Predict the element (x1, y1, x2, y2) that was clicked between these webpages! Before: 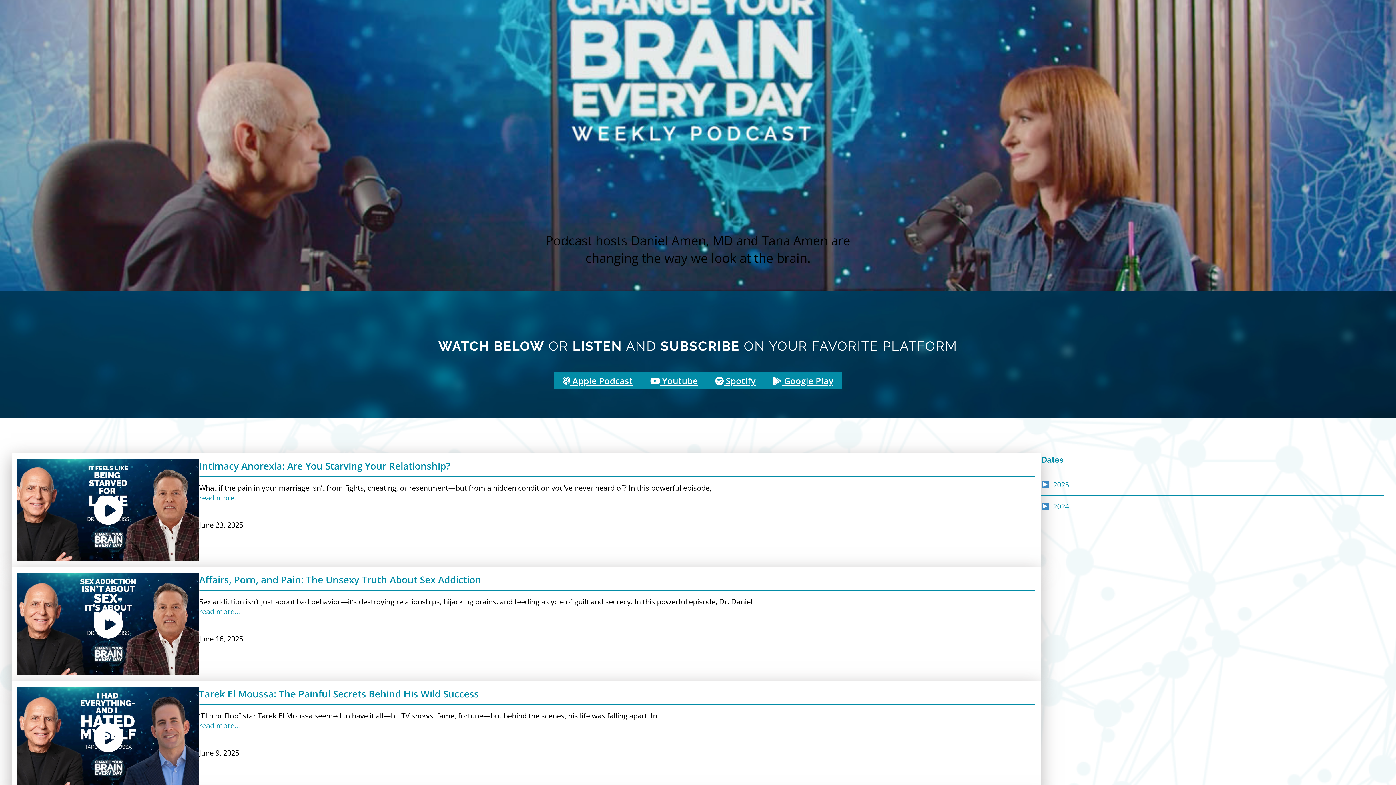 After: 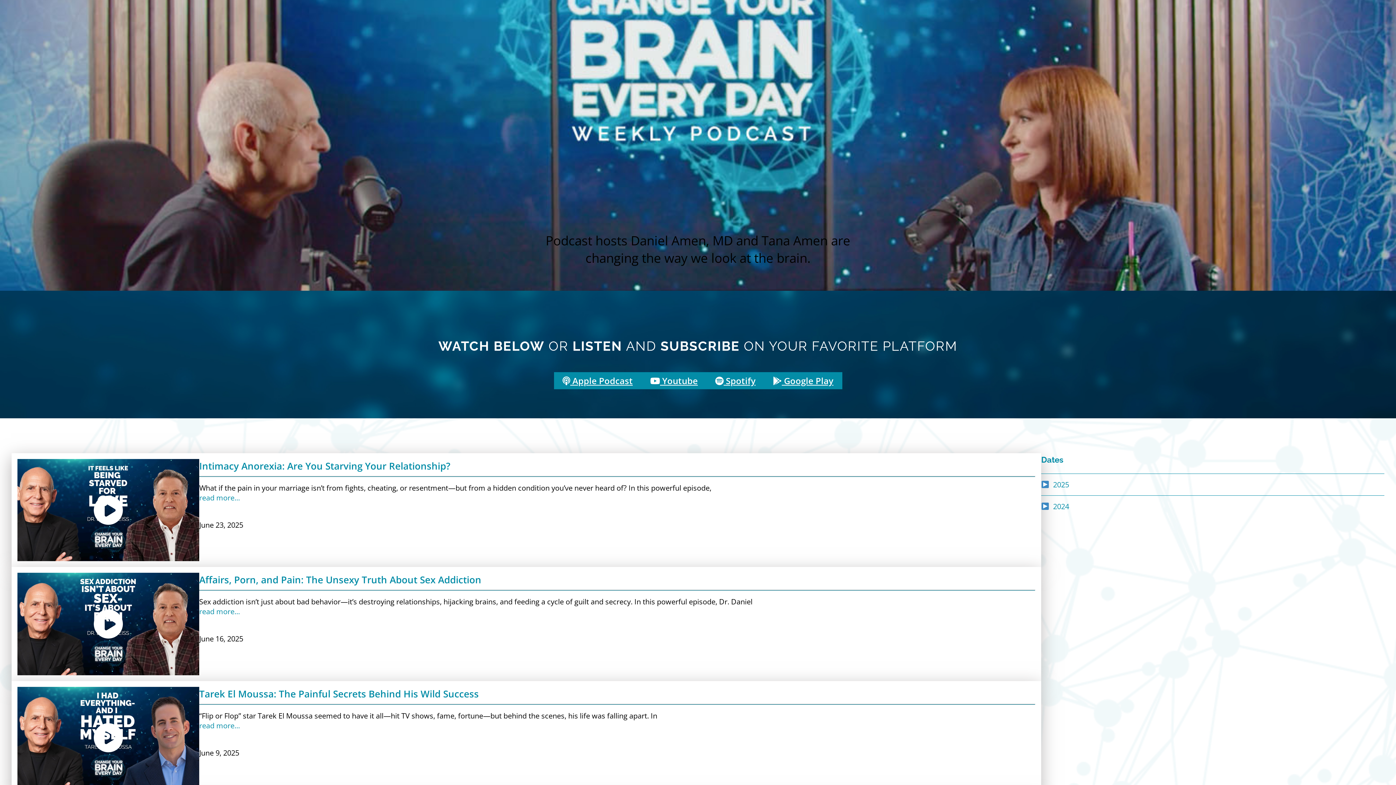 Action: bbox: (554, 372, 641, 389) label:  Apple Podcast